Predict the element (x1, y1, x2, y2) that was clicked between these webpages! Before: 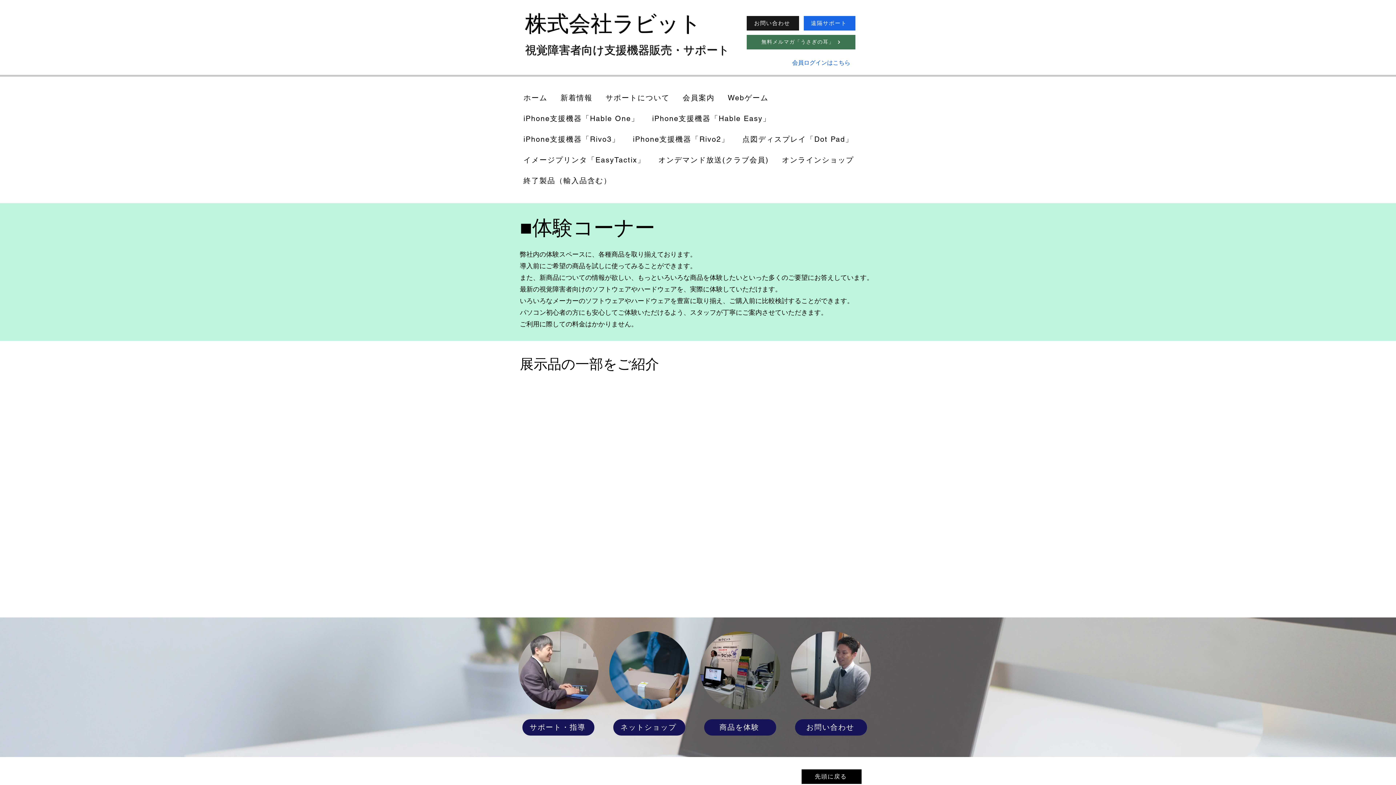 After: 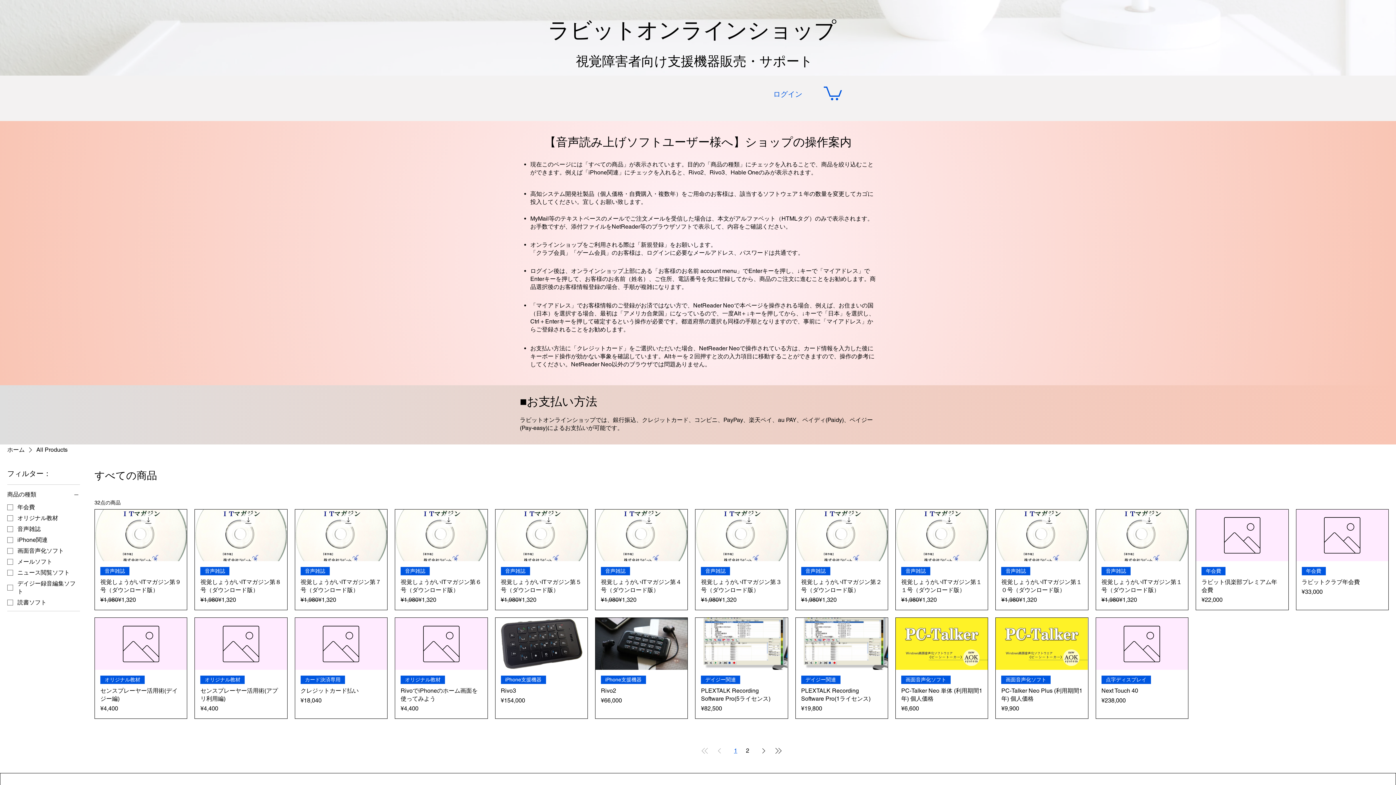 Action: bbox: (609, 631, 689, 709)